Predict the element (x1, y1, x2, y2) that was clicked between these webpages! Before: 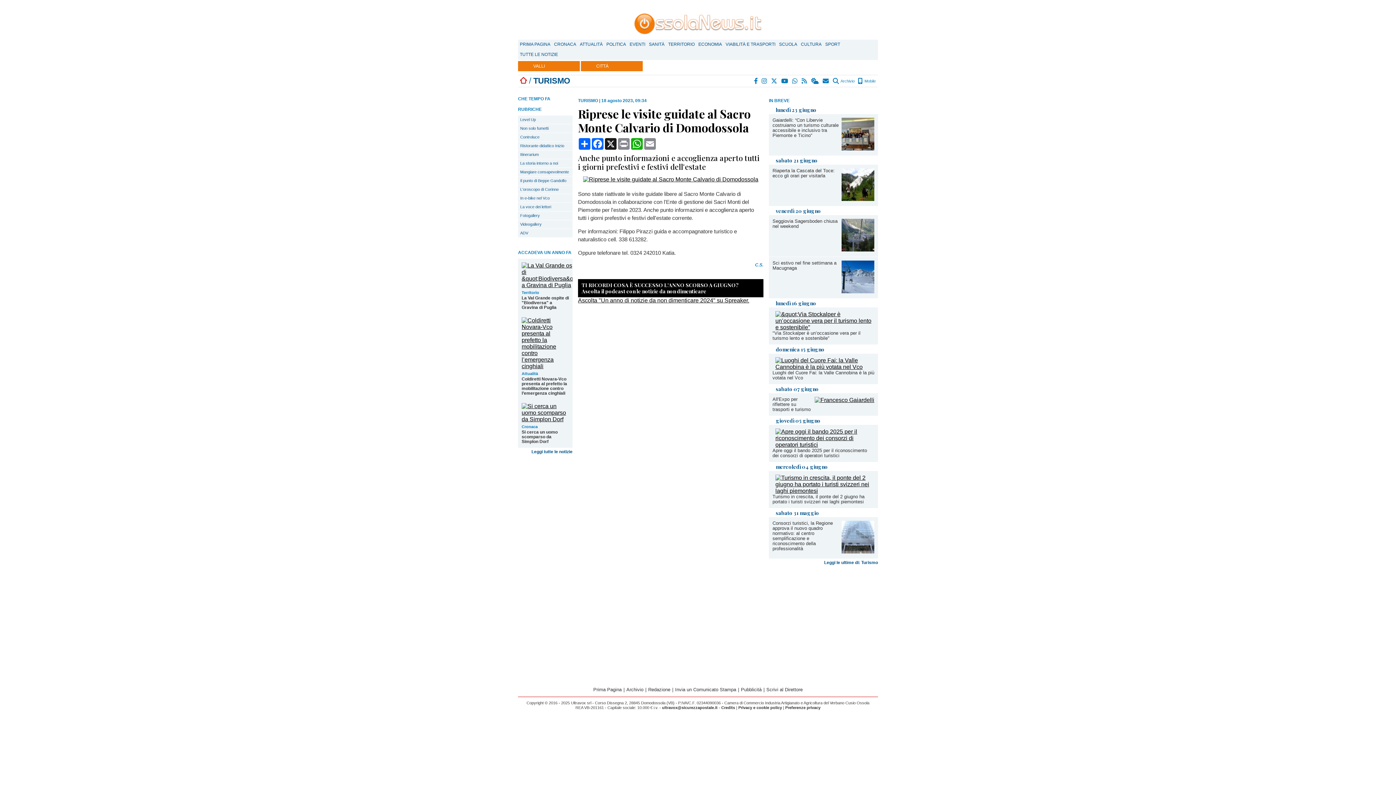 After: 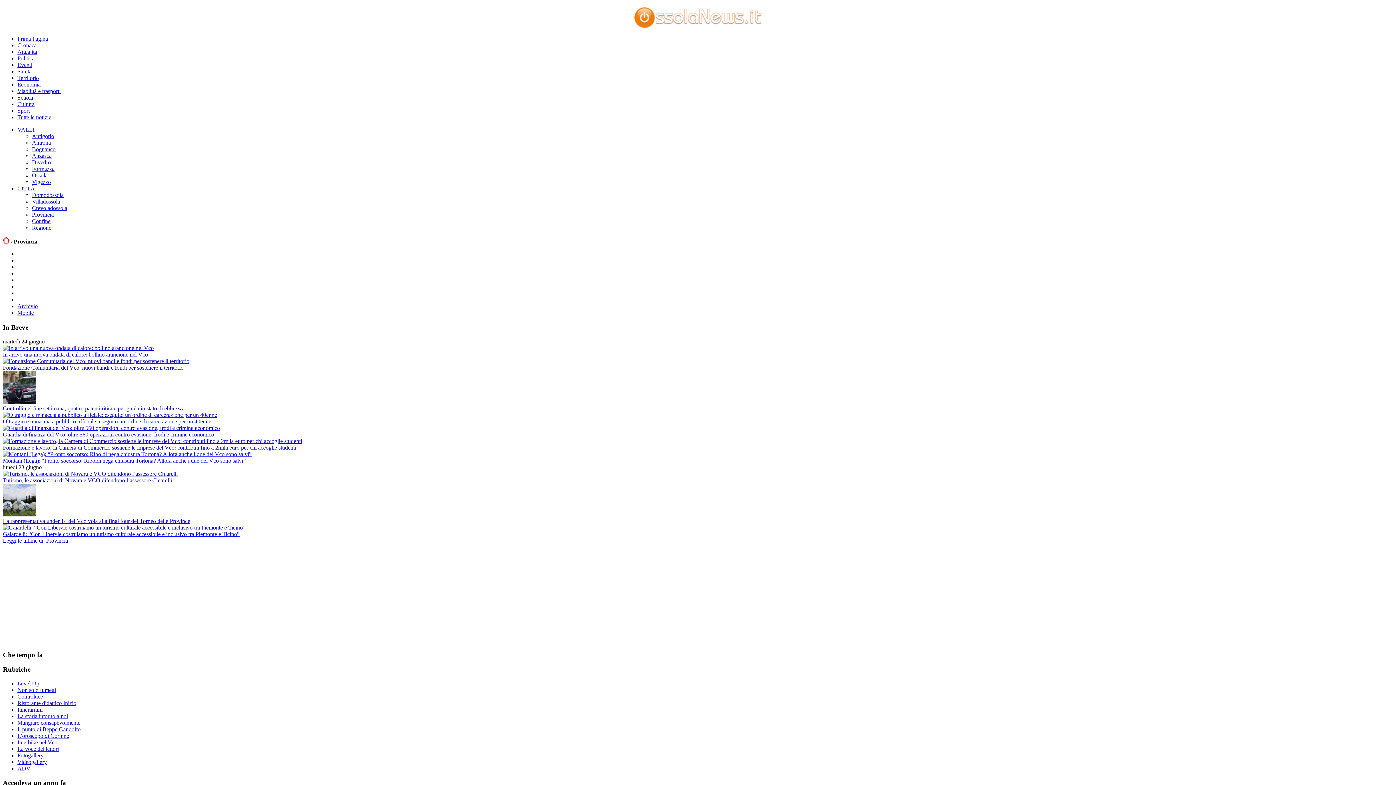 Action: bbox: (841, 145, 874, 151)